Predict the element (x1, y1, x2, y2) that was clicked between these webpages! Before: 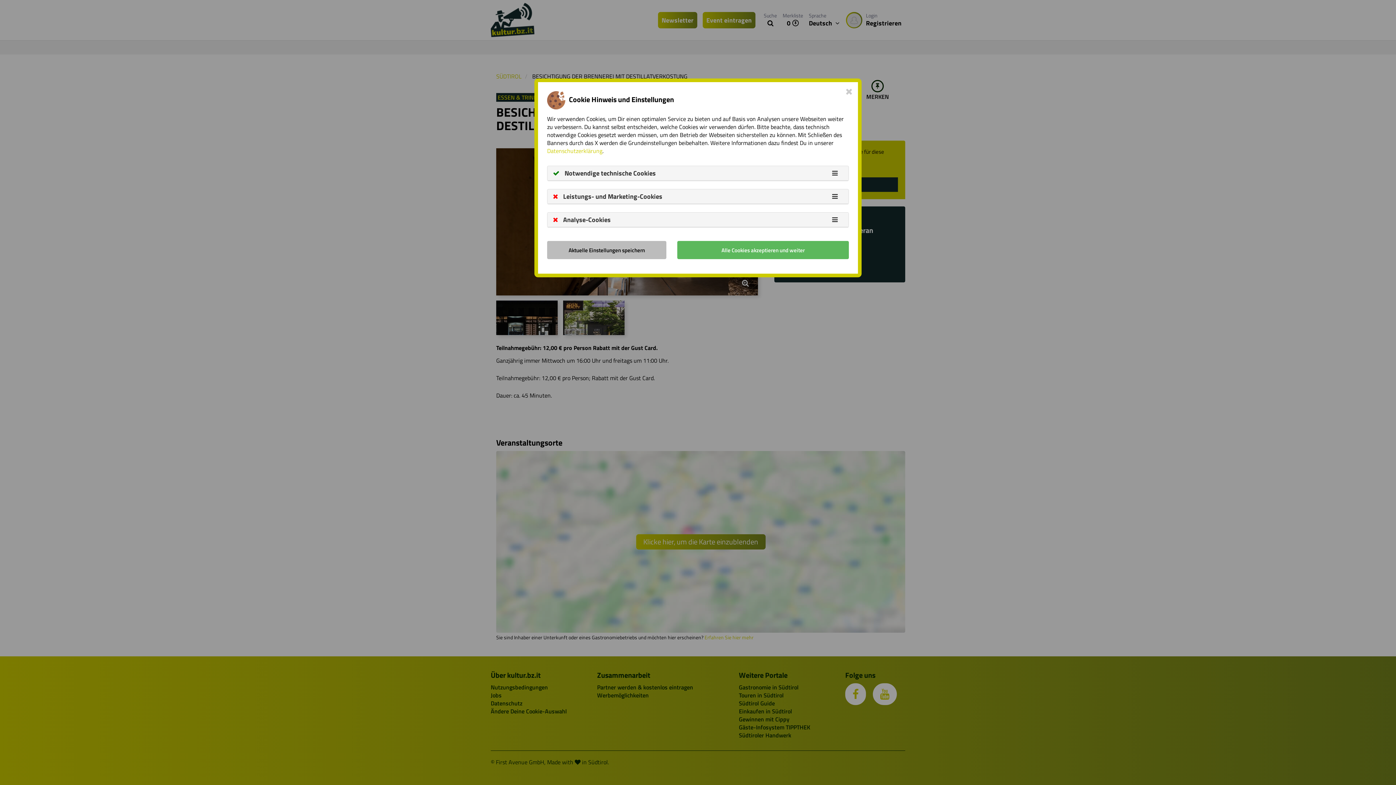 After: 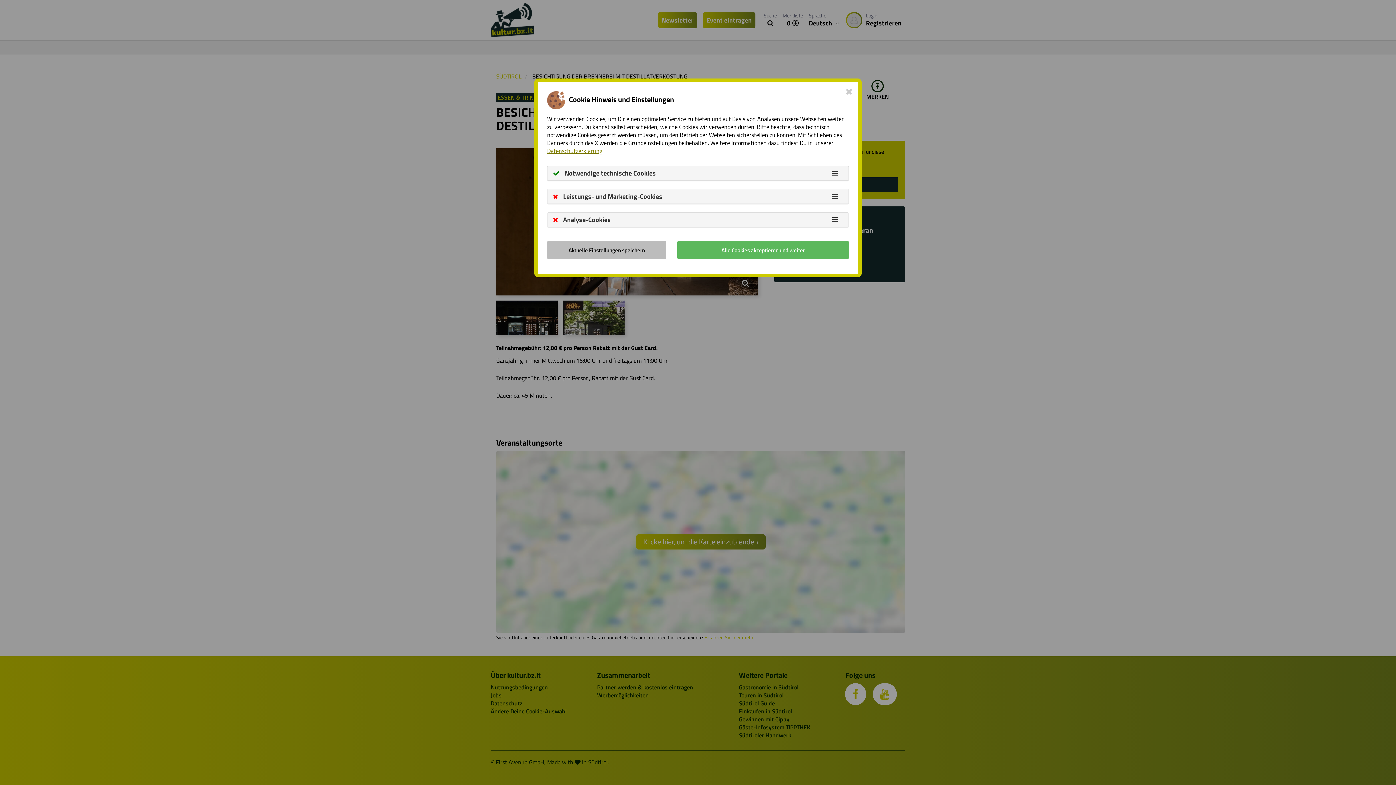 Action: label: Datenschutzerklärung bbox: (547, 146, 602, 155)